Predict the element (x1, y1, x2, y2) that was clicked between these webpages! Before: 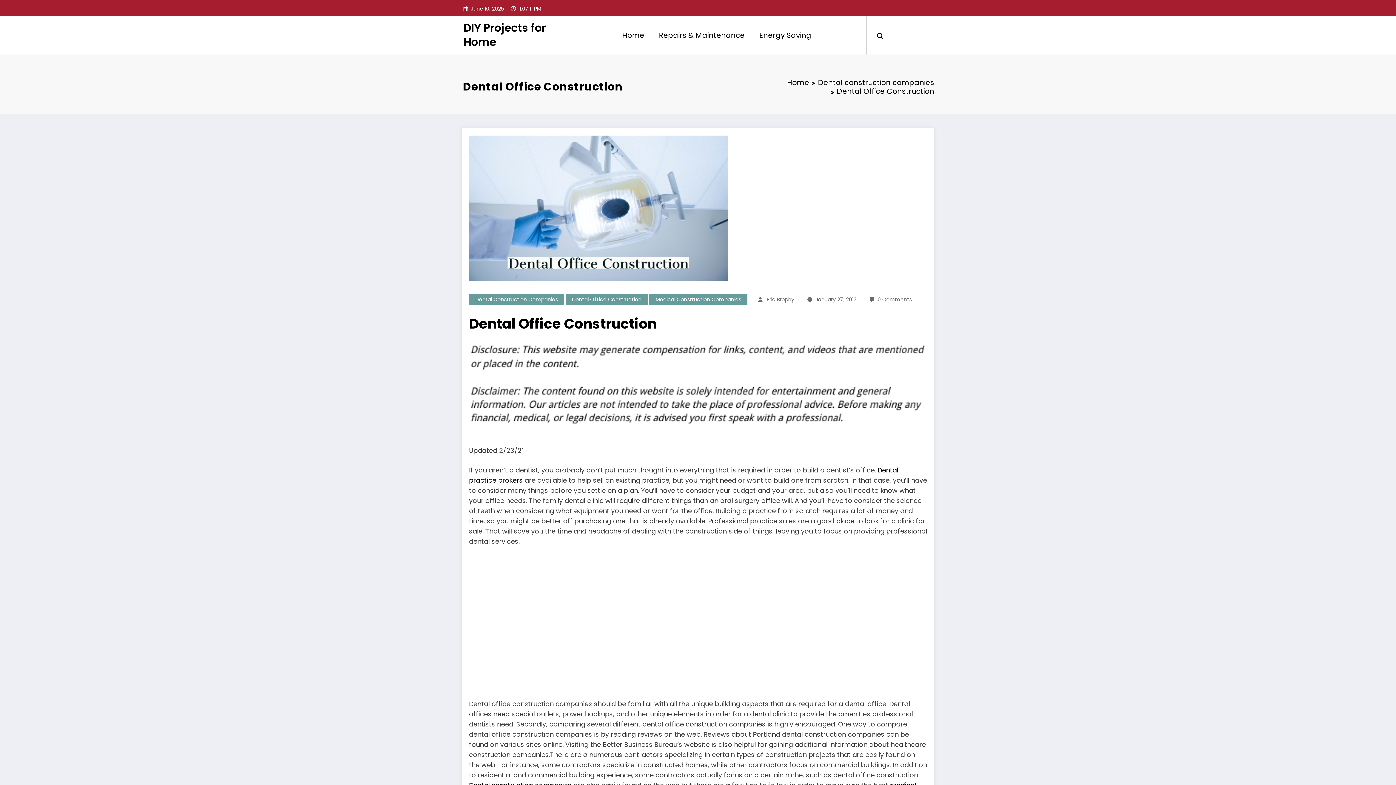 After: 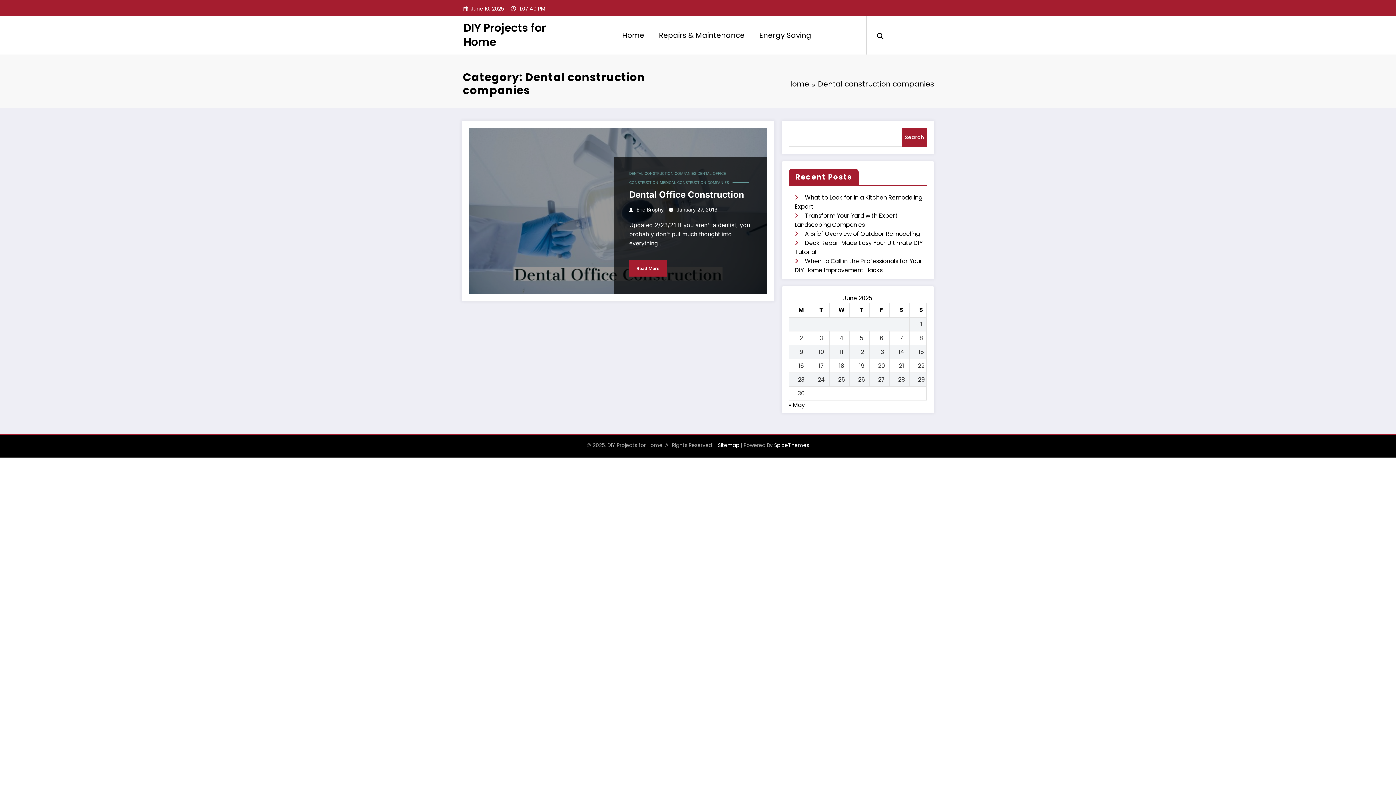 Action: bbox: (818, 77, 934, 87) label: Dental construction companies